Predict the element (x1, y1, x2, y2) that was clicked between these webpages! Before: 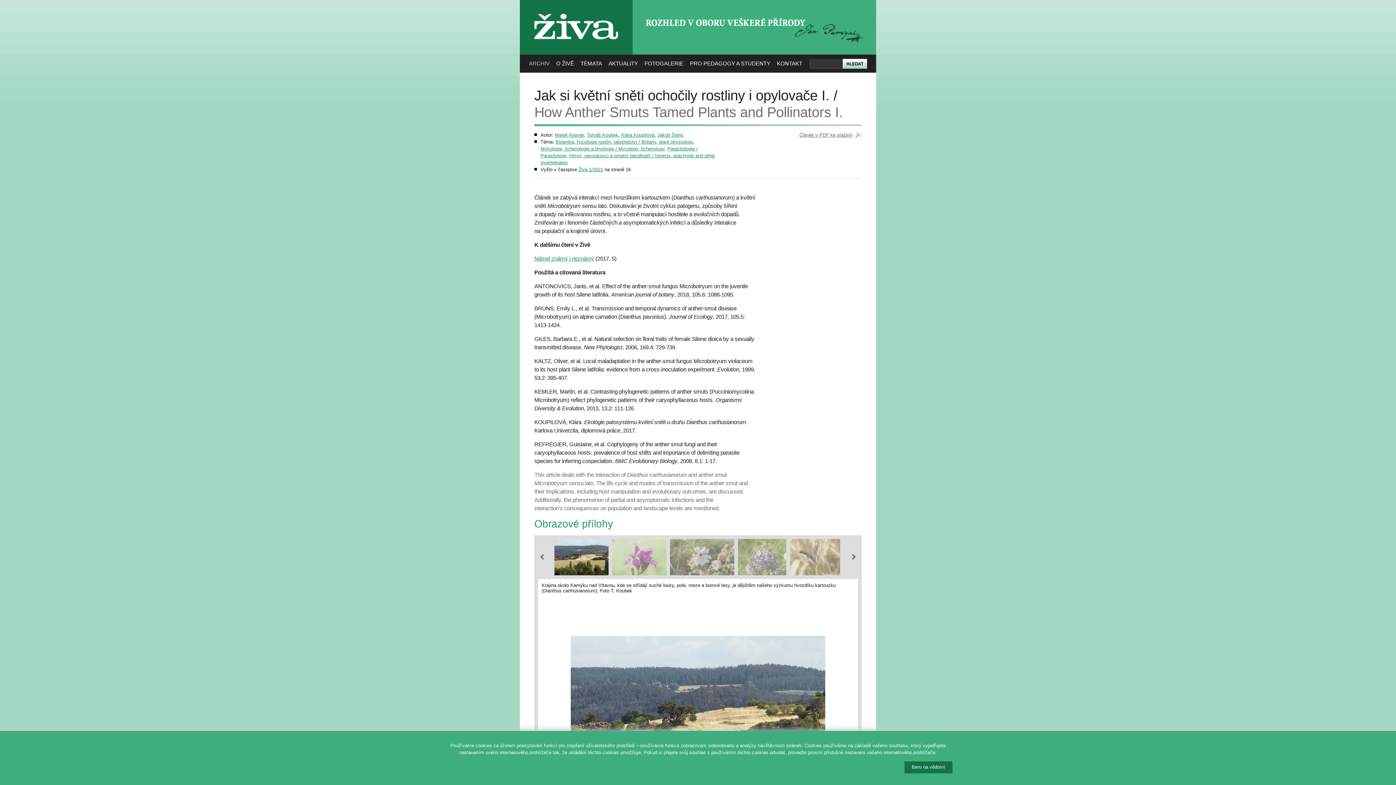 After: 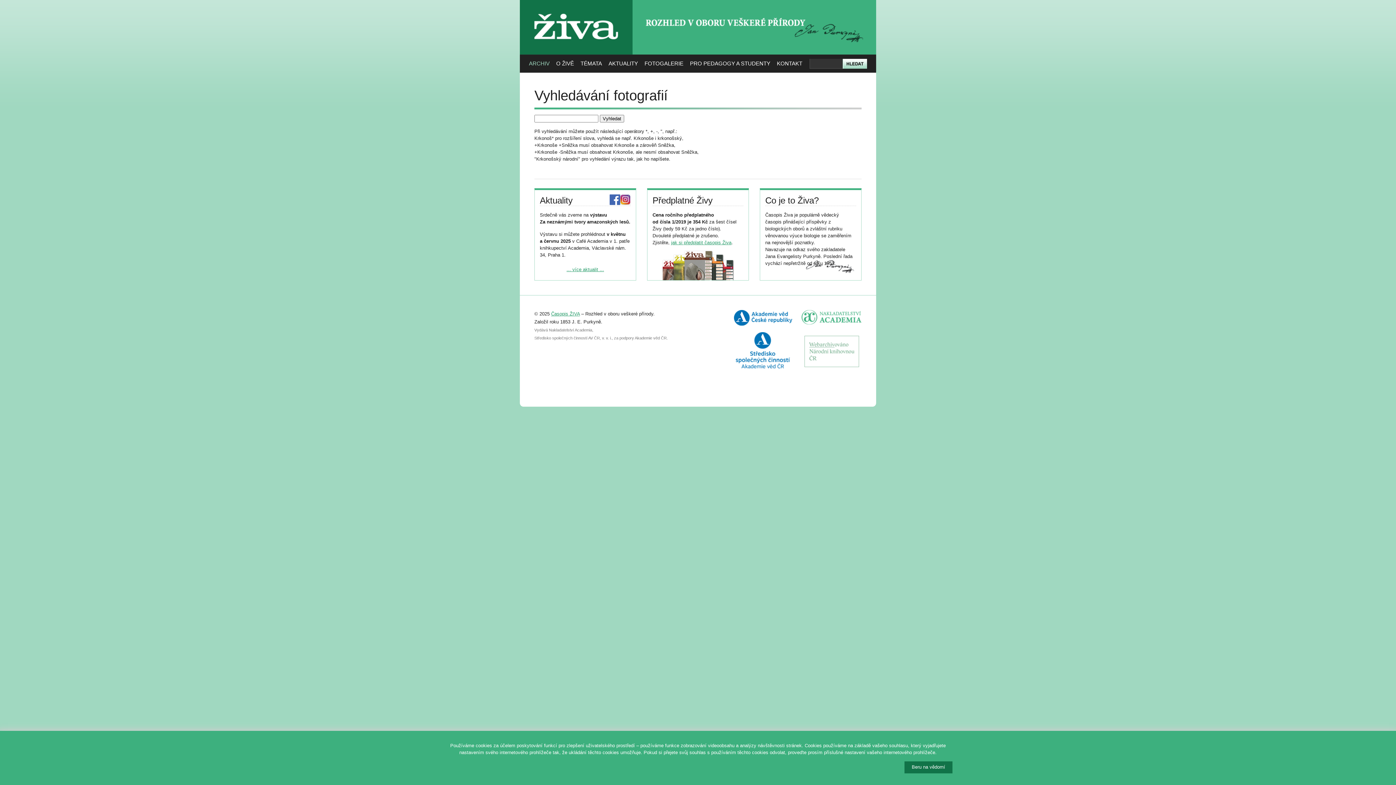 Action: label: FOTOGALERIE bbox: (644, 54, 683, 72)